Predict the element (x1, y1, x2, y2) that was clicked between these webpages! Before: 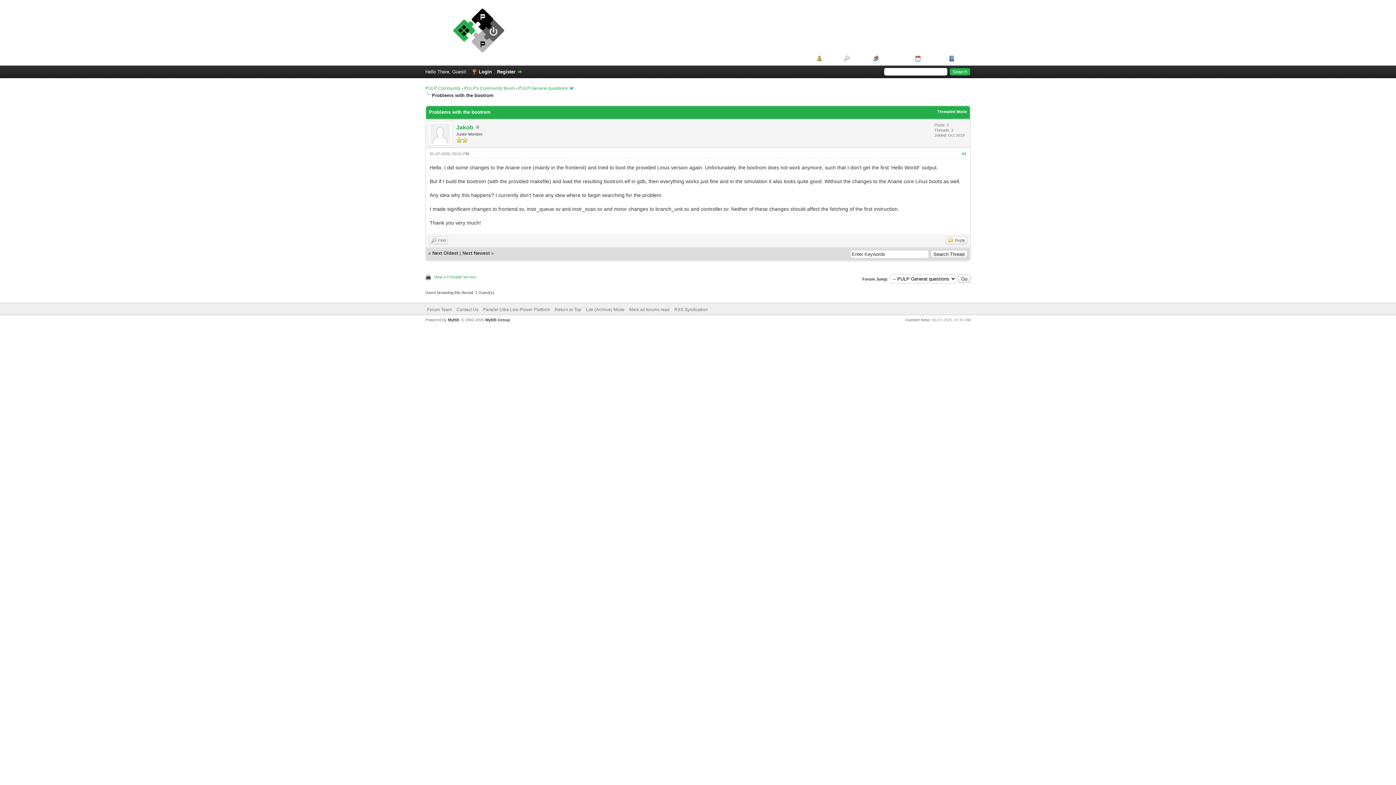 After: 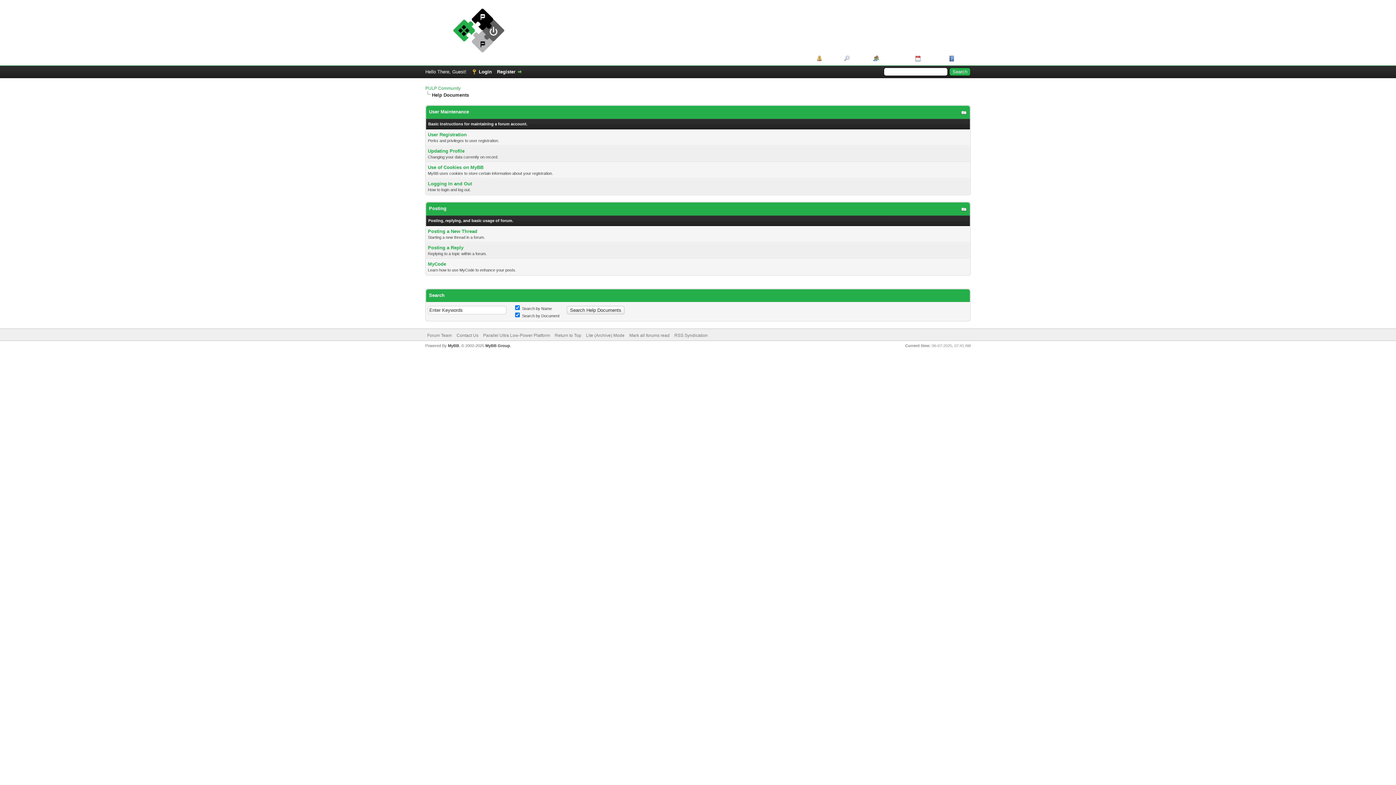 Action: bbox: (949, 55, 966, 61) label: Help